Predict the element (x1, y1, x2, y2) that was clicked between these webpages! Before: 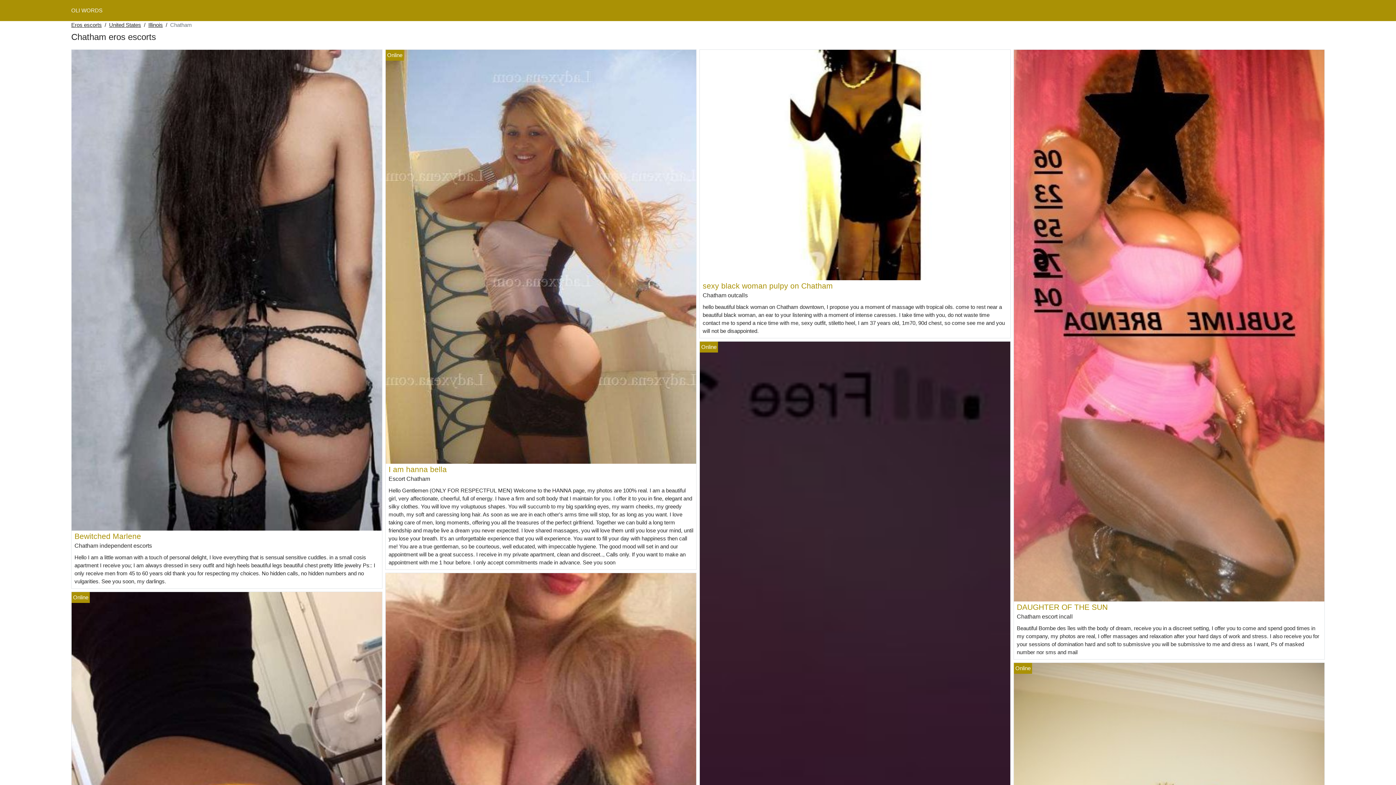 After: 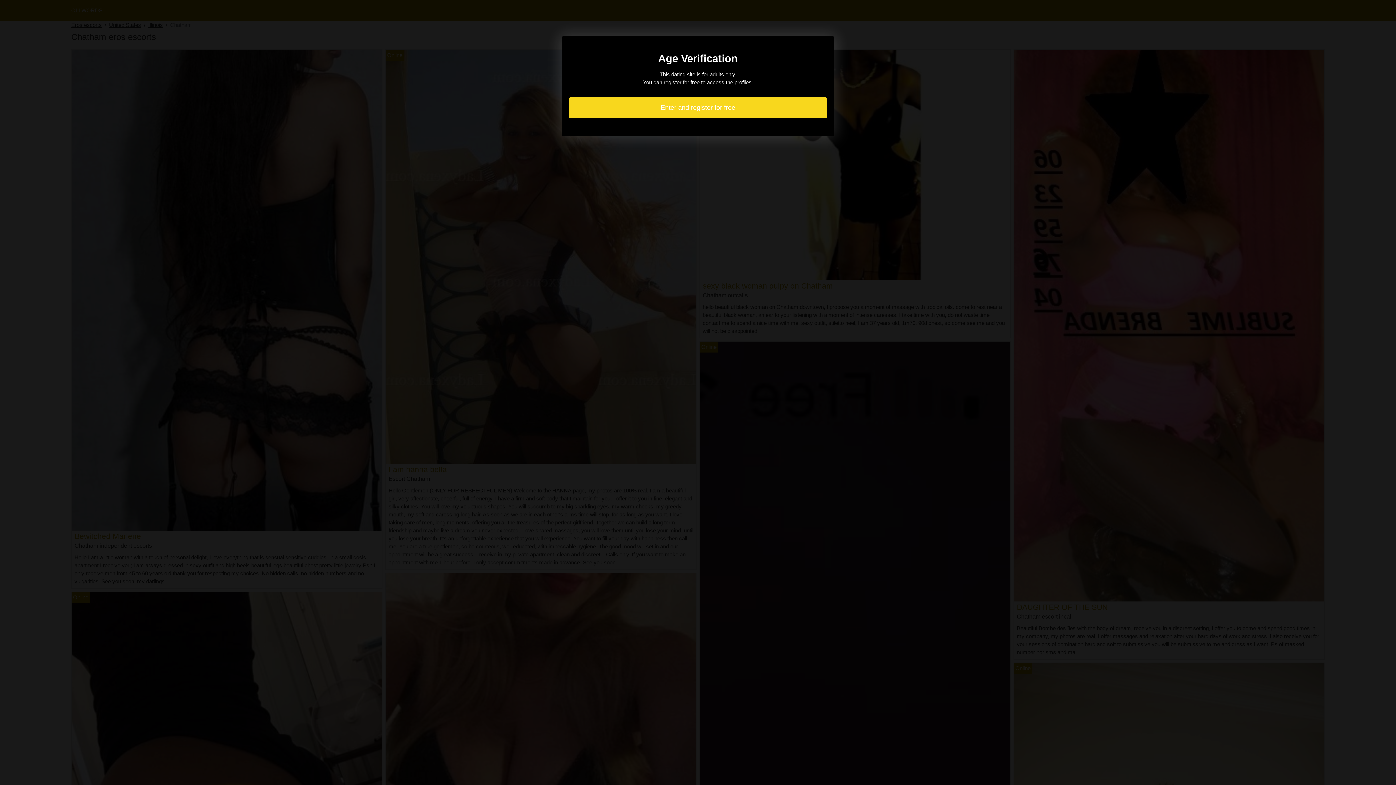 Action: bbox: (74, 532, 141, 540) label: Bewitched Marlene